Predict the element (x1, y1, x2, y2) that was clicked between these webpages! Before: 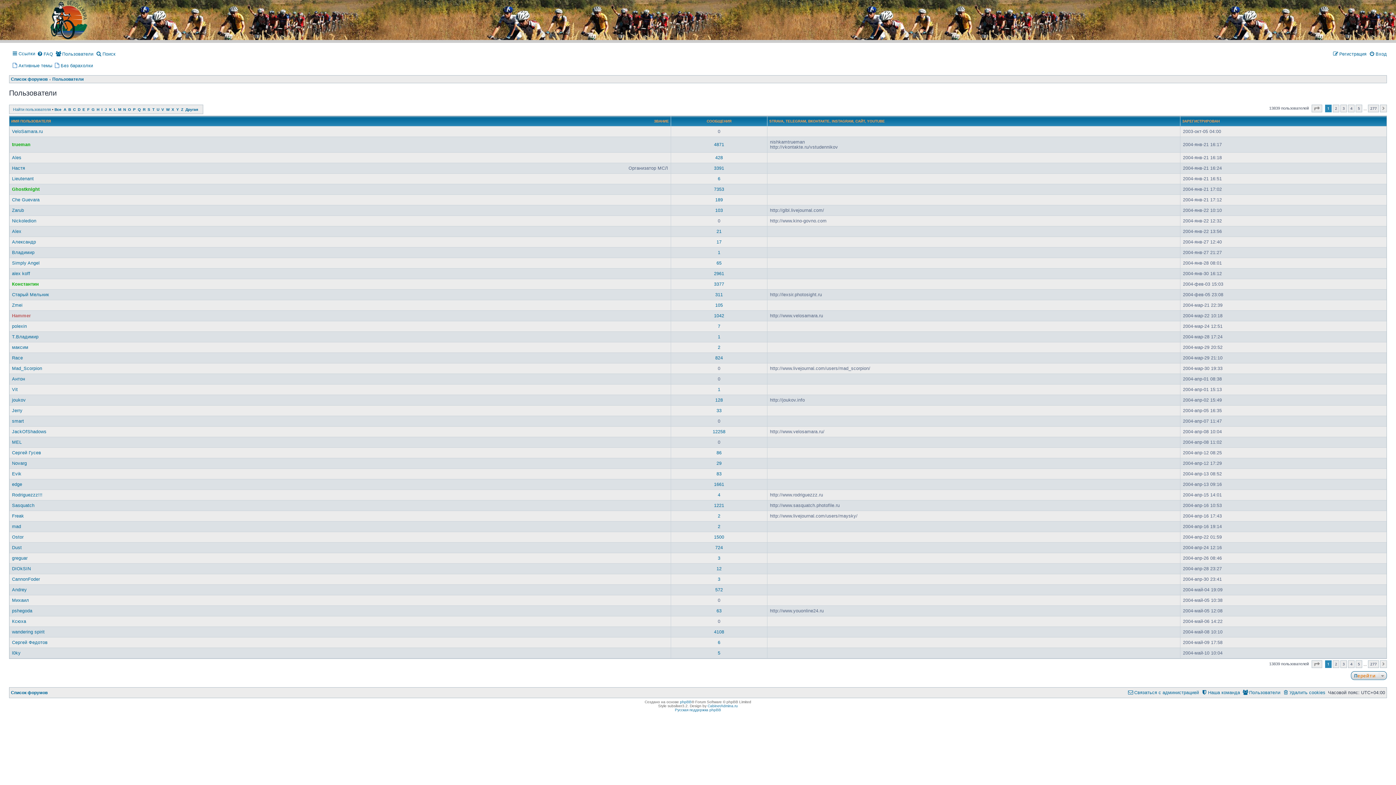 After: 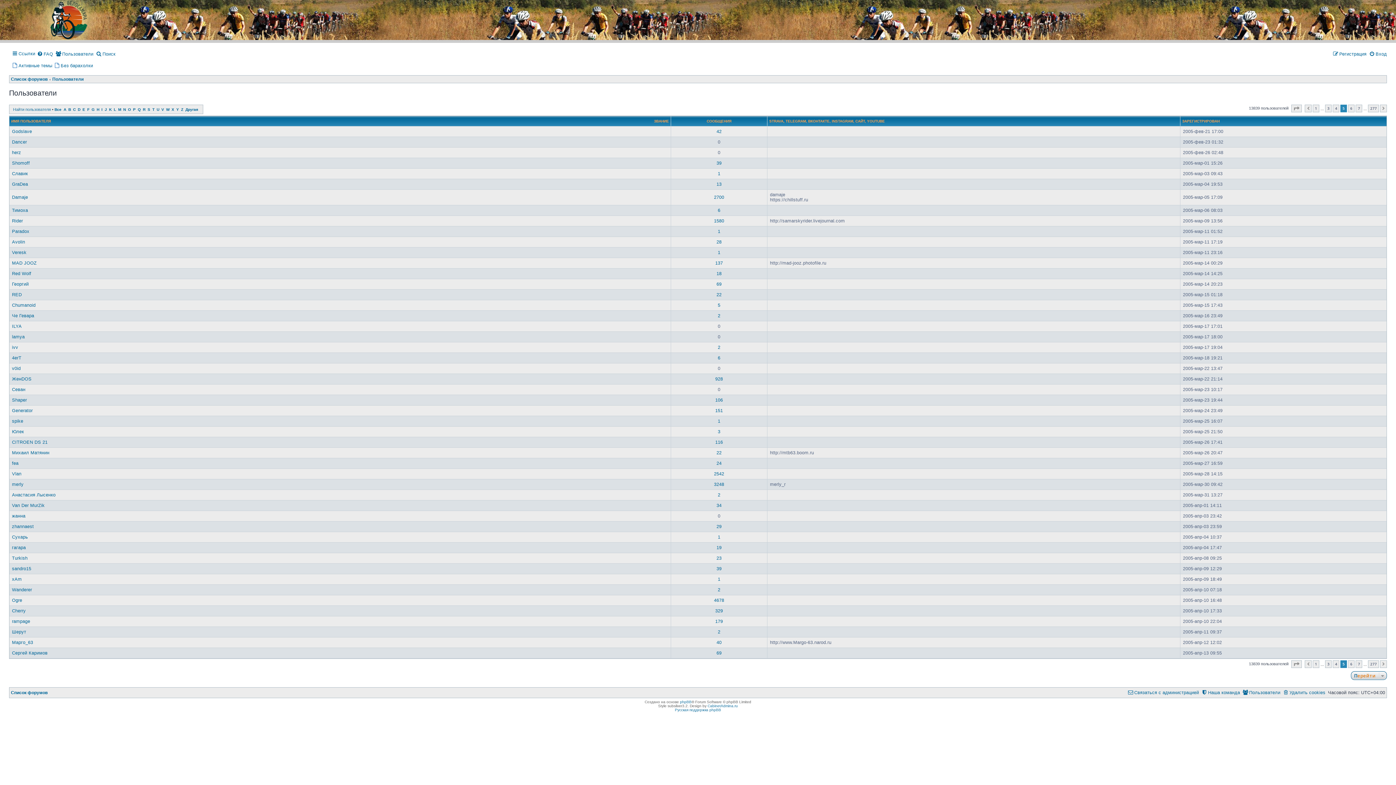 Action: bbox: (1356, 660, 1362, 668) label: 5